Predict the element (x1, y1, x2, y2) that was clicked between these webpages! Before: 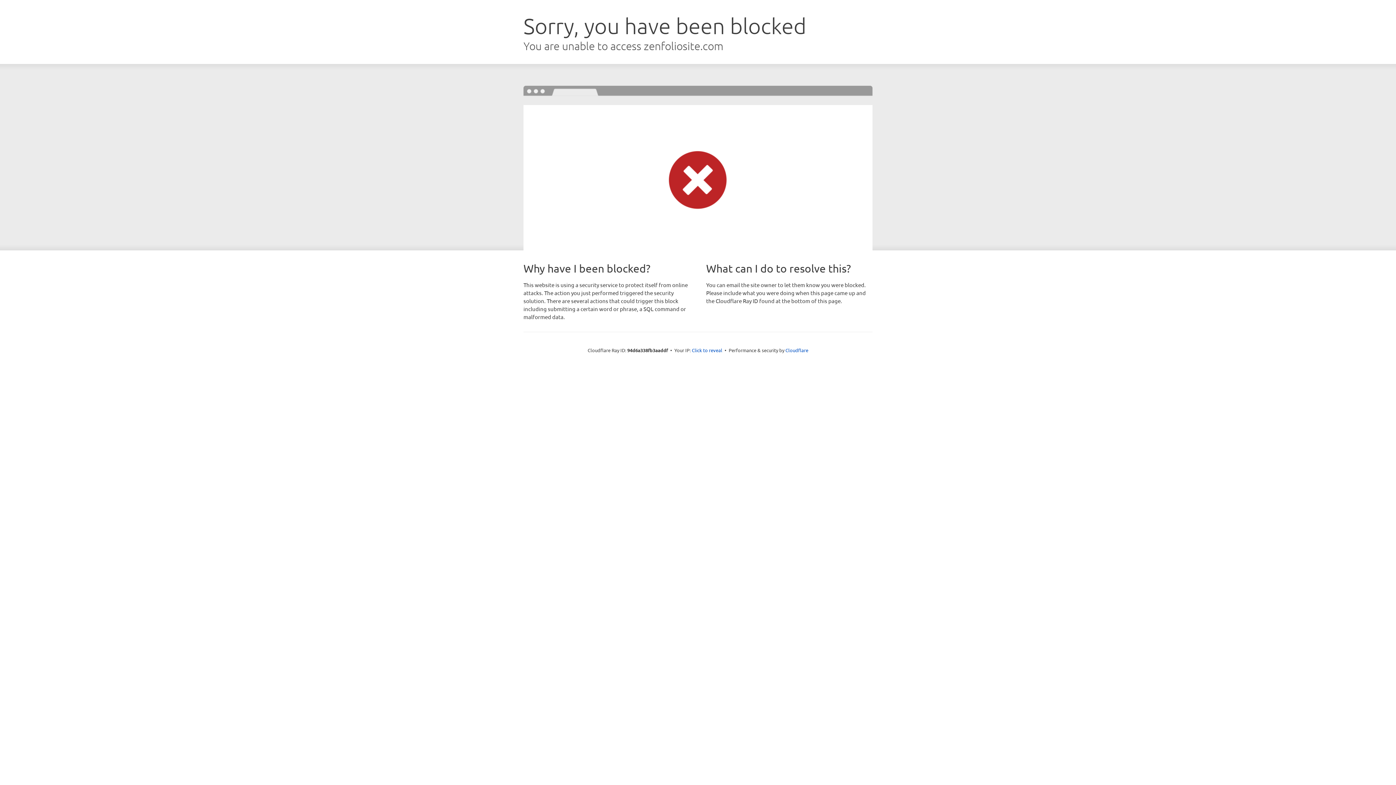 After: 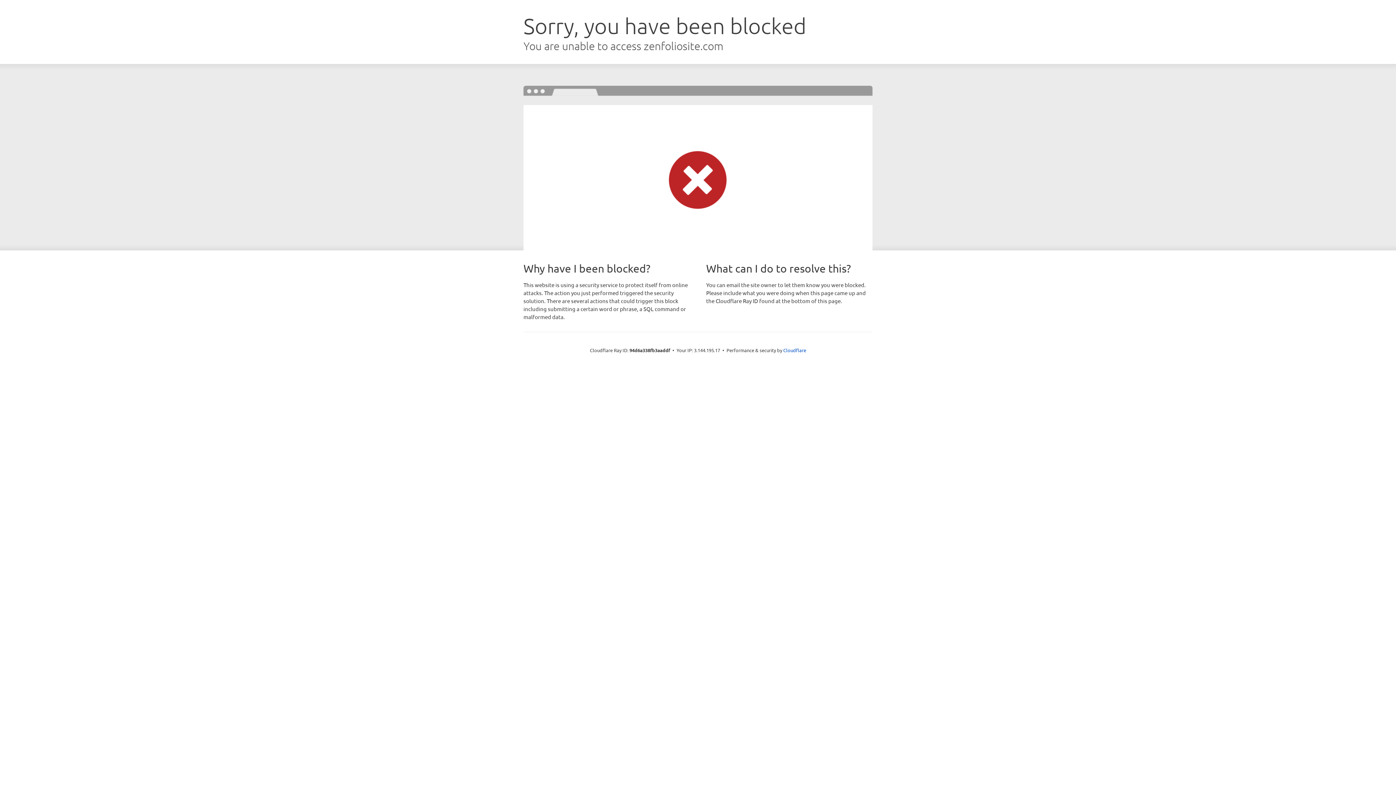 Action: bbox: (692, 346, 722, 353) label: Click to reveal